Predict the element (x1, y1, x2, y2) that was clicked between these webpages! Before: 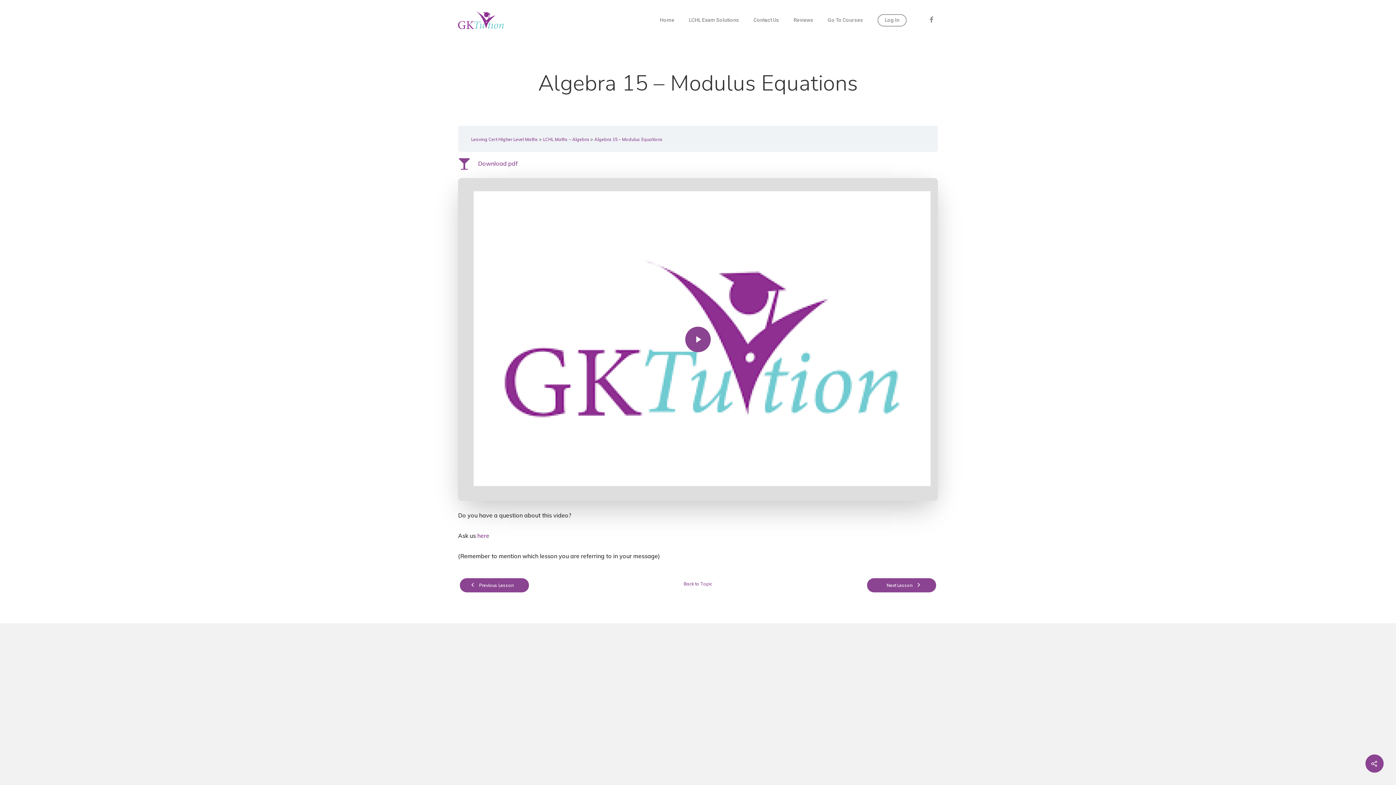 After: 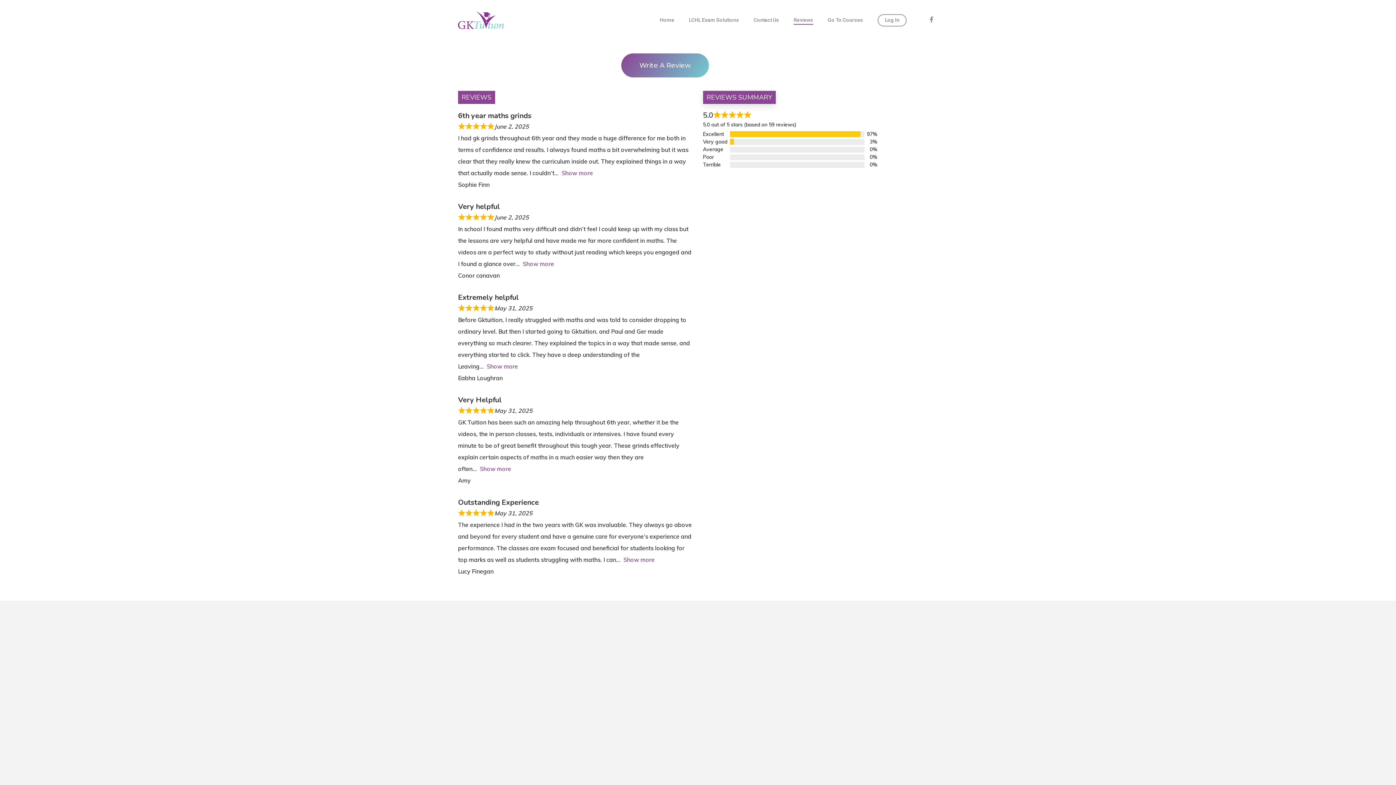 Action: label: Reviews bbox: (793, 16, 813, 23)